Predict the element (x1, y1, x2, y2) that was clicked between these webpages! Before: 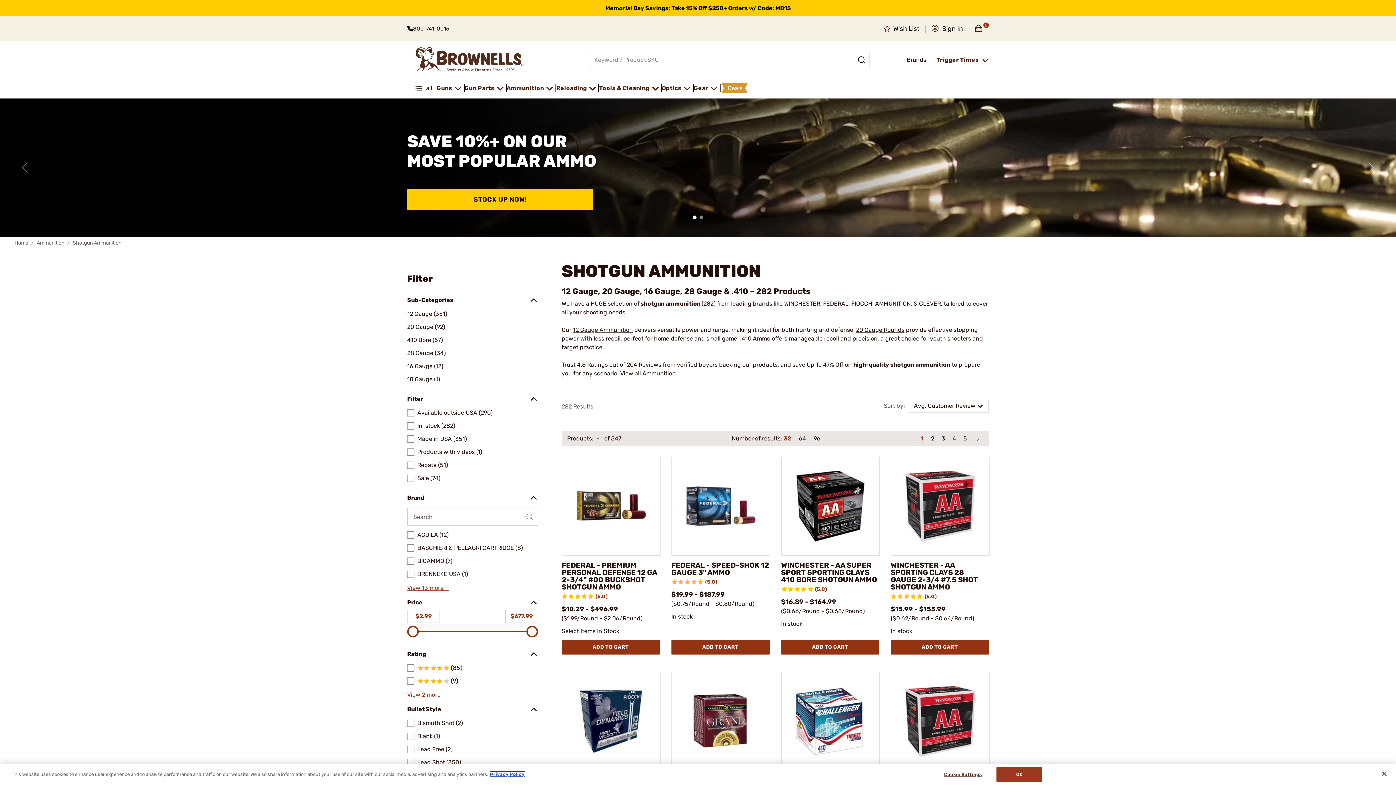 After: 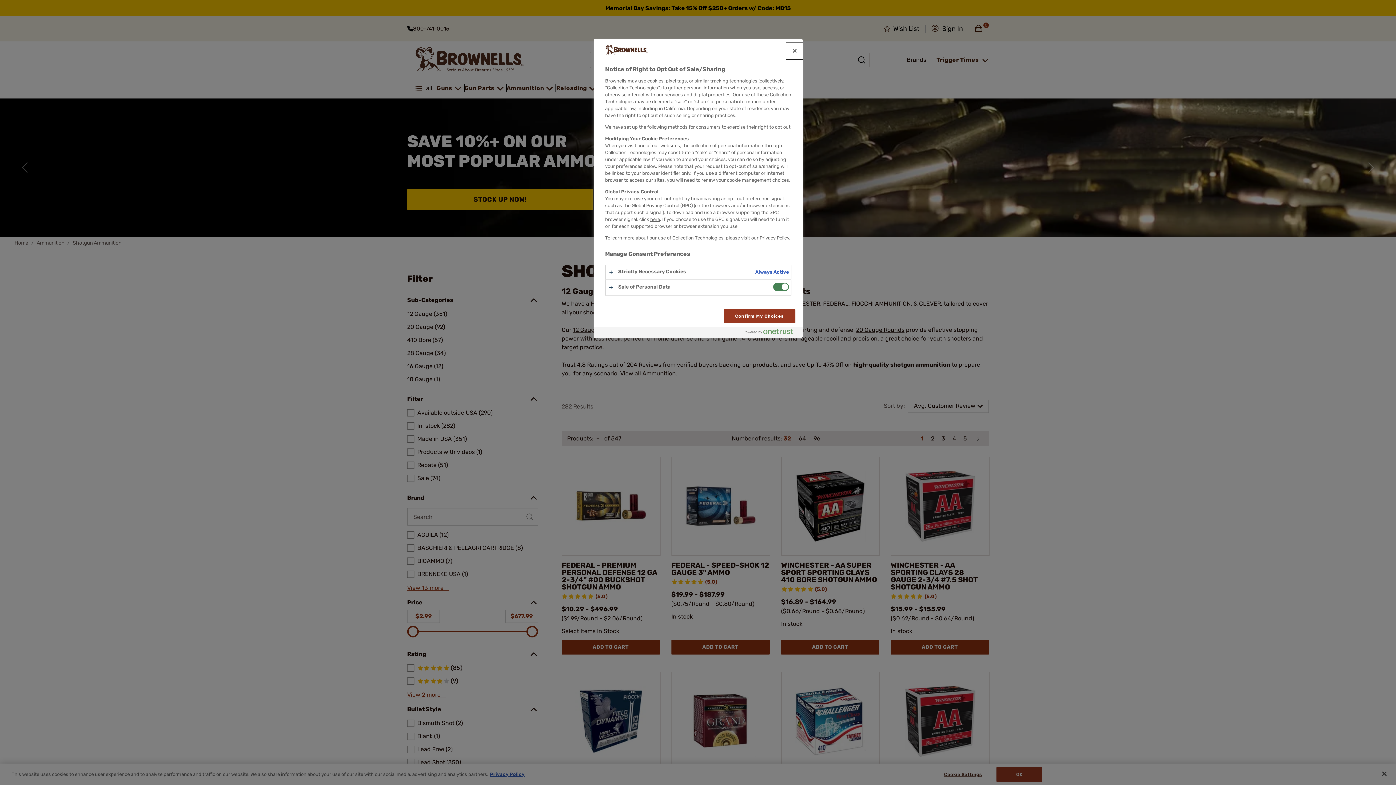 Action: bbox: (940, 767, 985, 781) label: Cookie Settings